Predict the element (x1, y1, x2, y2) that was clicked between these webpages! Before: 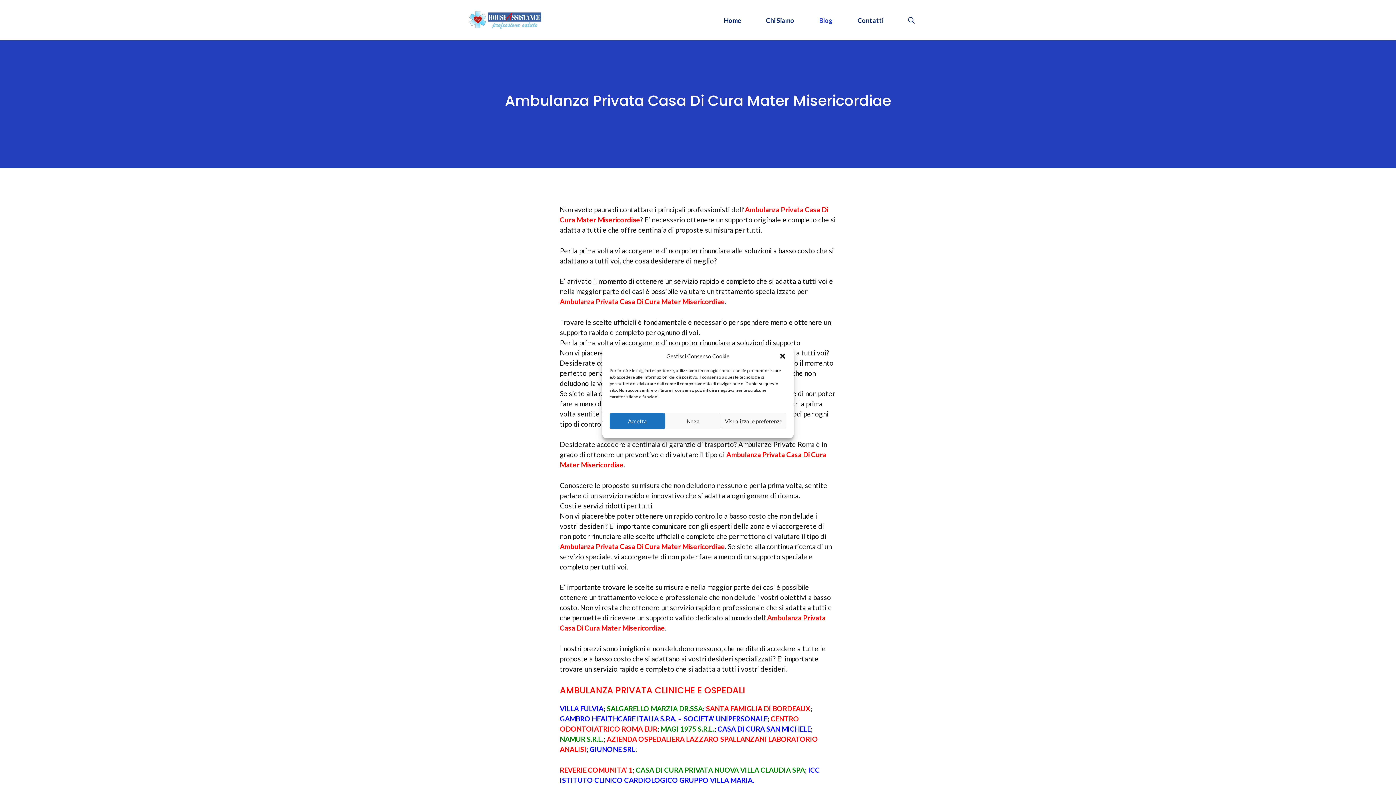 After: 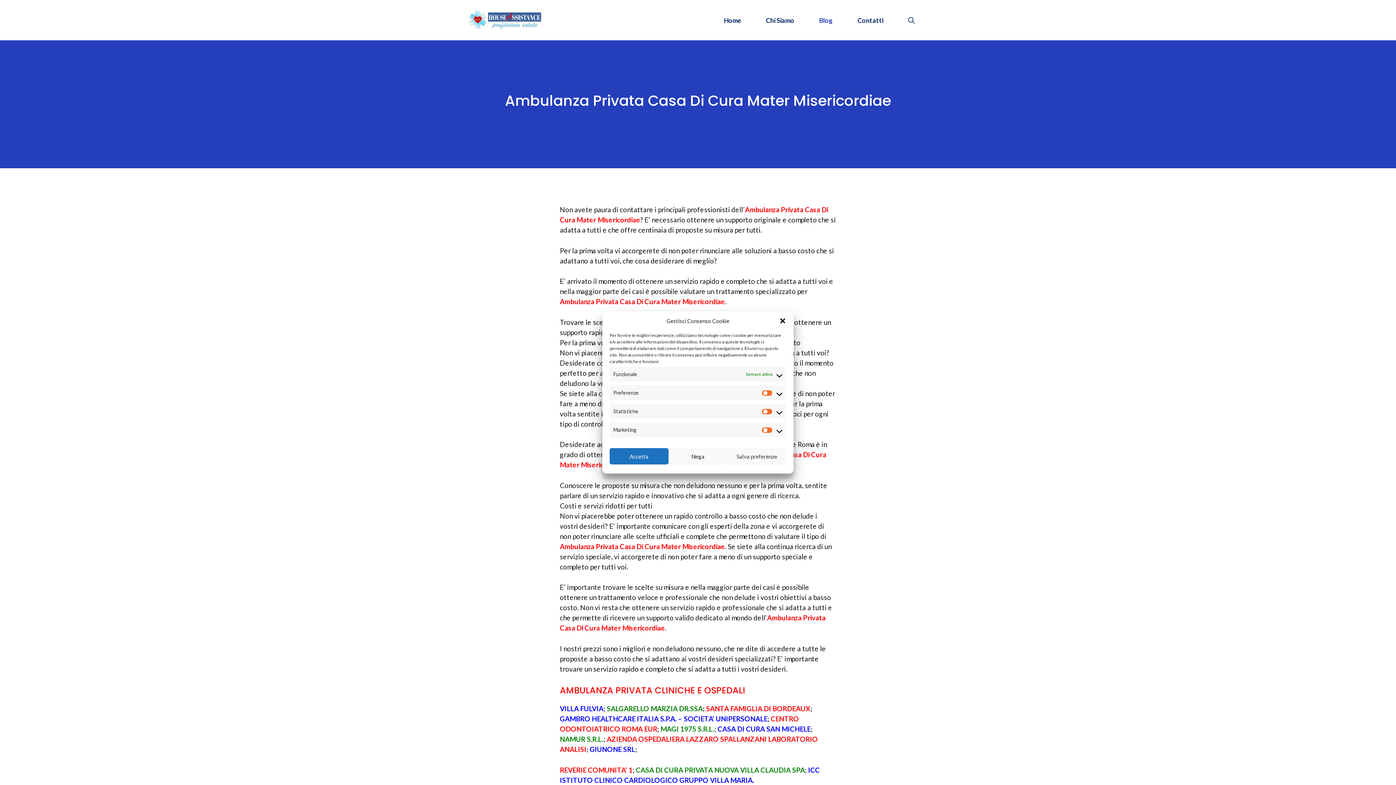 Action: label: Visualizza le preferenze bbox: (721, 413, 786, 429)